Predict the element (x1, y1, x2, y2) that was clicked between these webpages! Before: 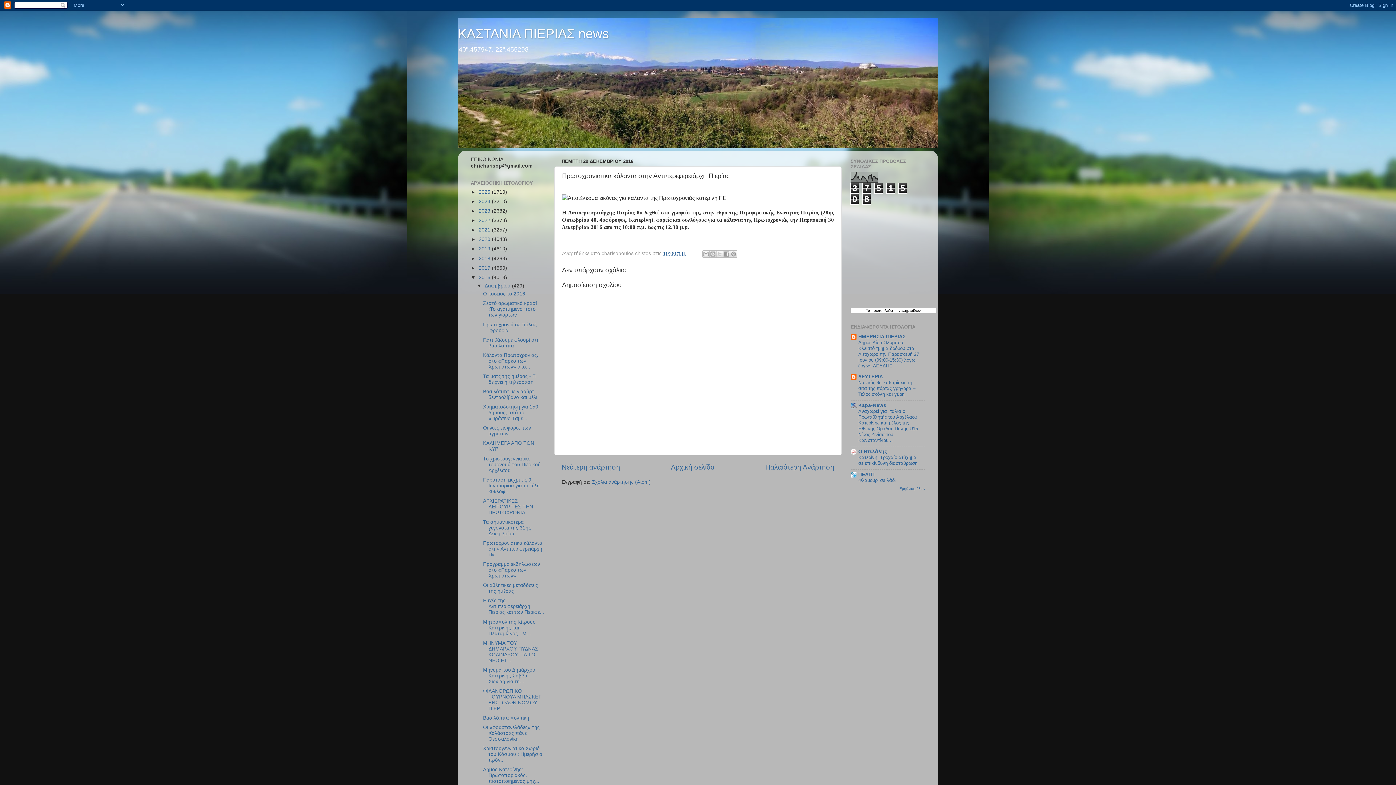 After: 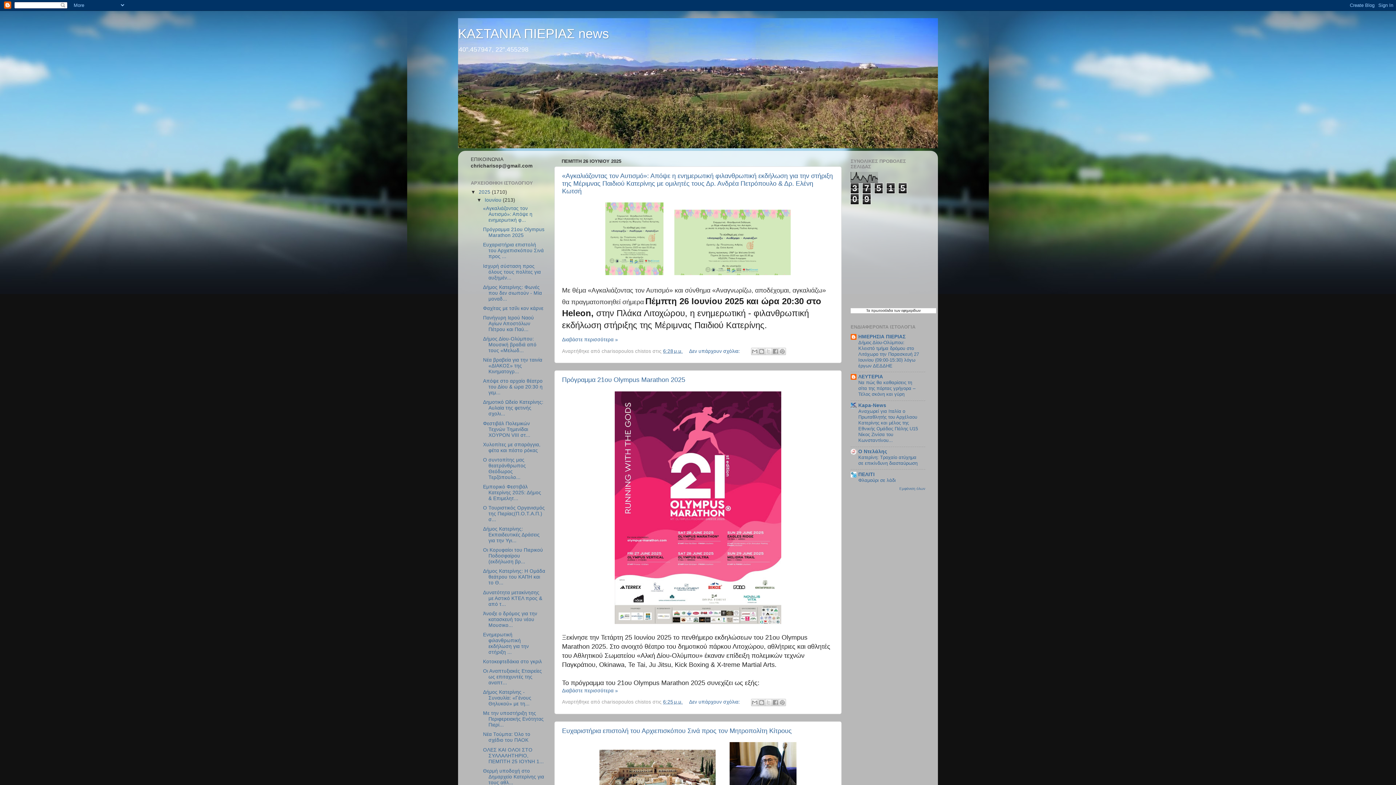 Action: bbox: (458, 26, 609, 41) label: ΚΑΣΤΑΝΙΑ ΠΙΕΡΙΑΣ news